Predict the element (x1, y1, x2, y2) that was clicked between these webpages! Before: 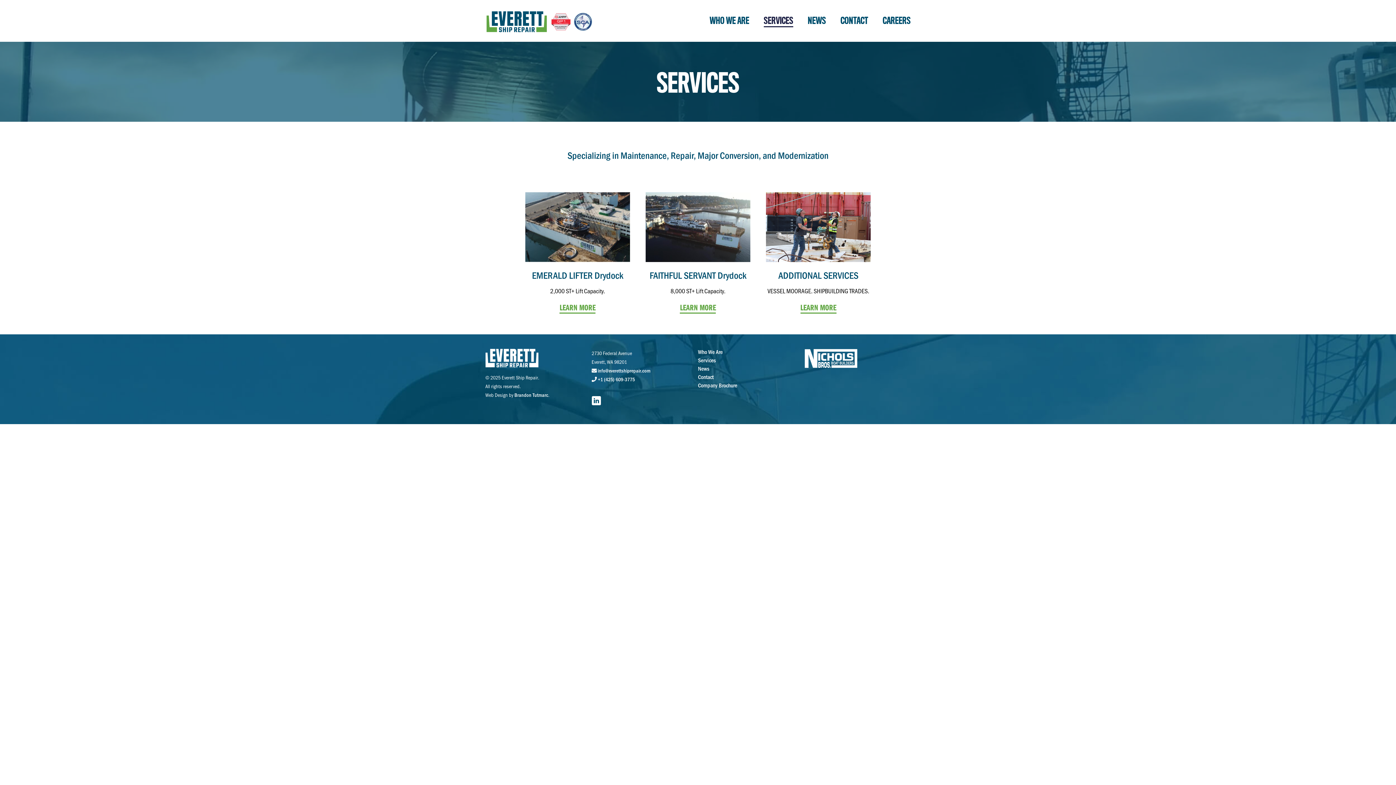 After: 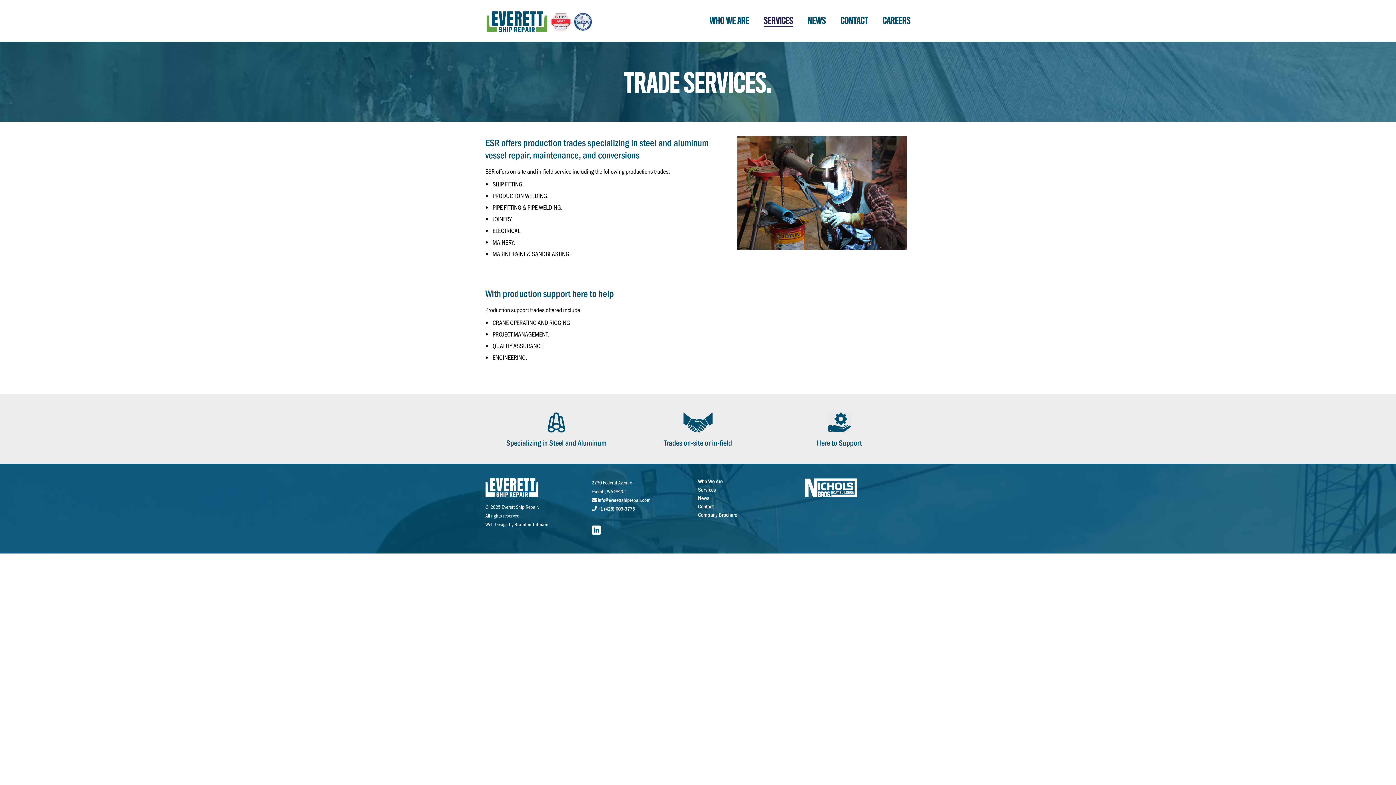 Action: label: LEARN MORE bbox: (800, 302, 836, 313)